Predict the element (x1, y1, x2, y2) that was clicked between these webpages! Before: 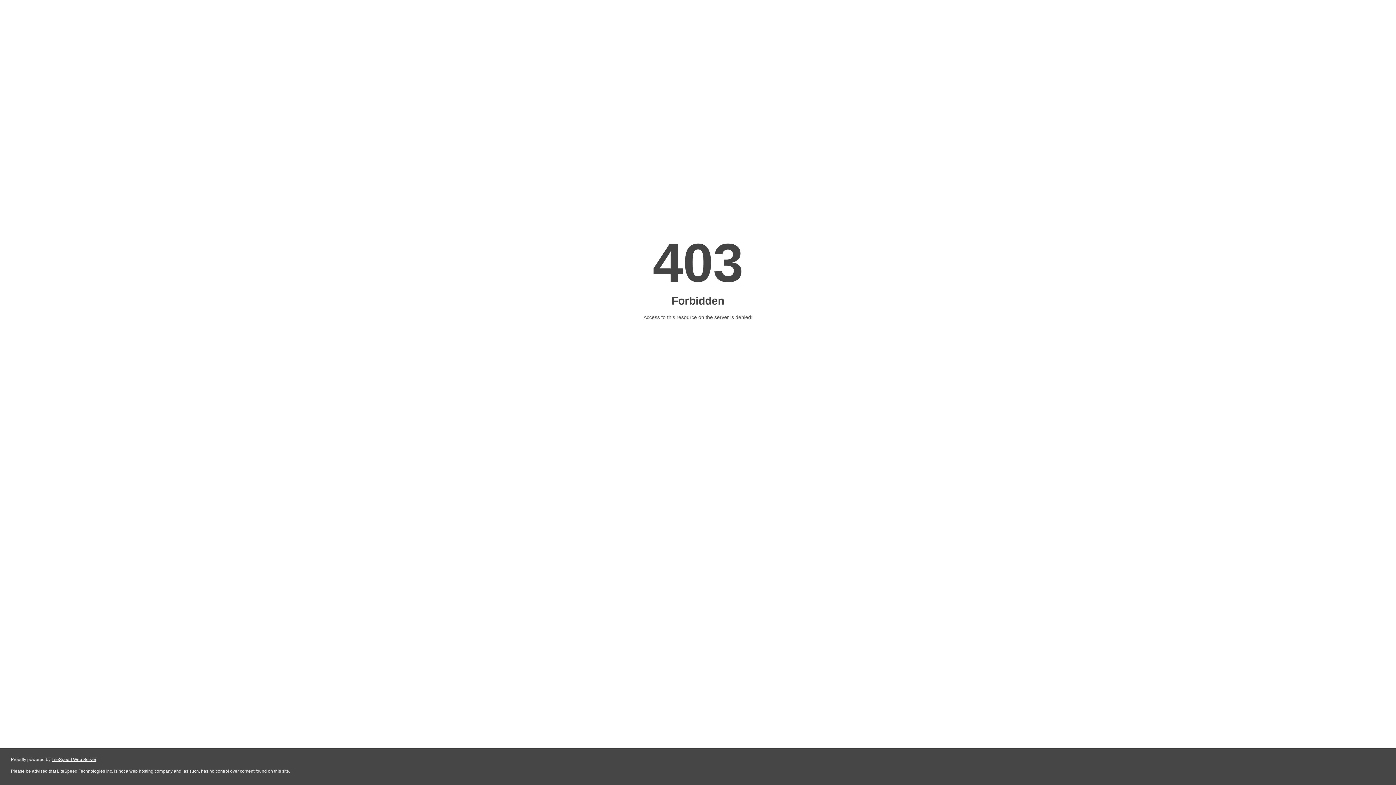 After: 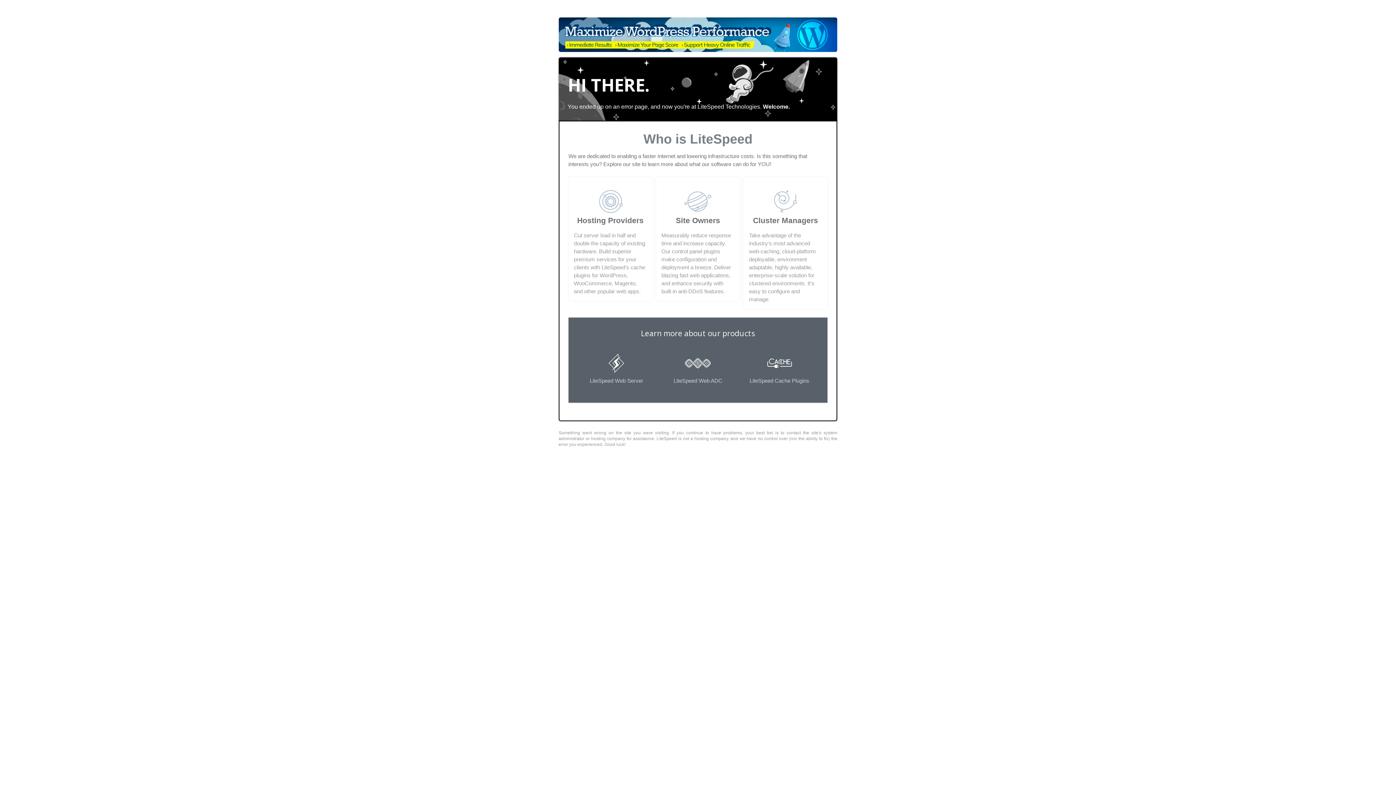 Action: label: LiteSpeed Web Server bbox: (51, 757, 96, 762)